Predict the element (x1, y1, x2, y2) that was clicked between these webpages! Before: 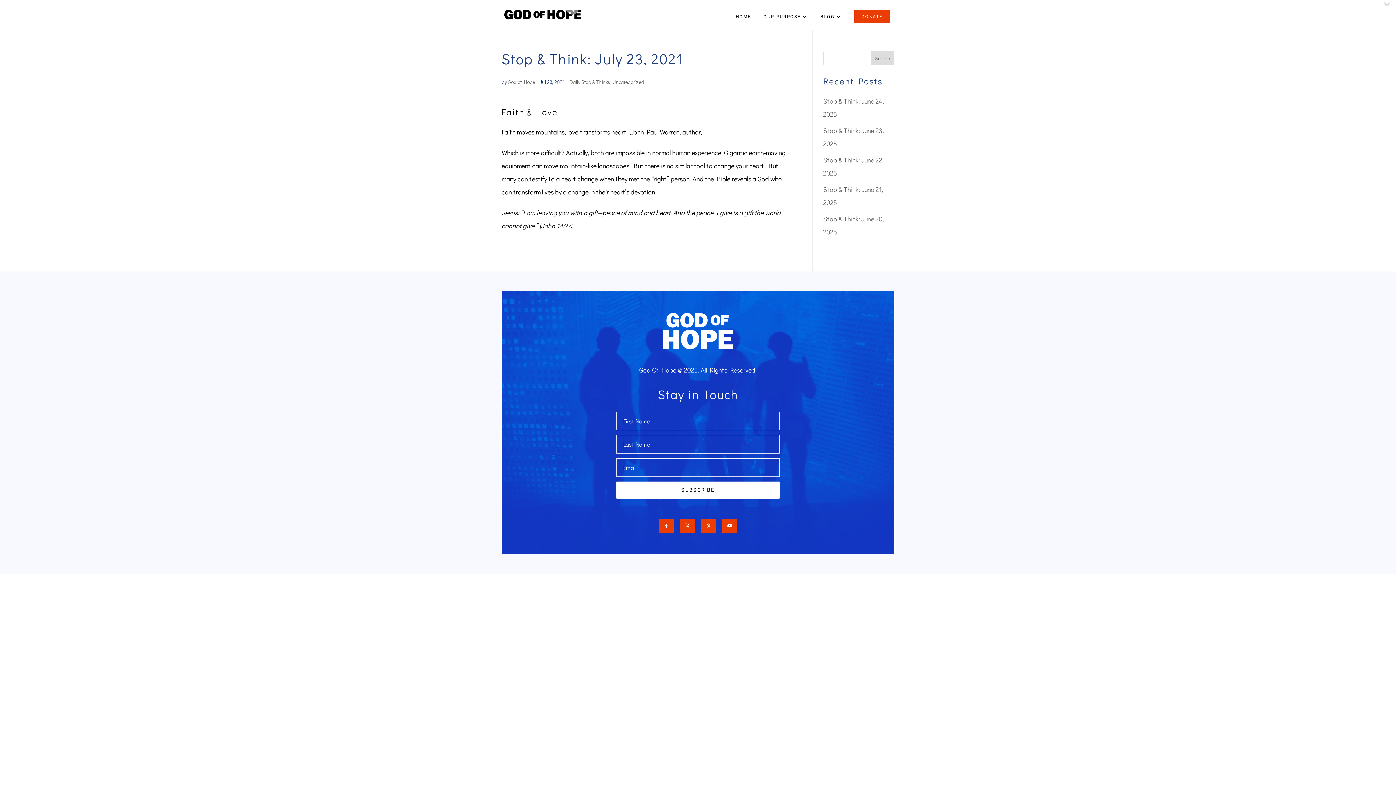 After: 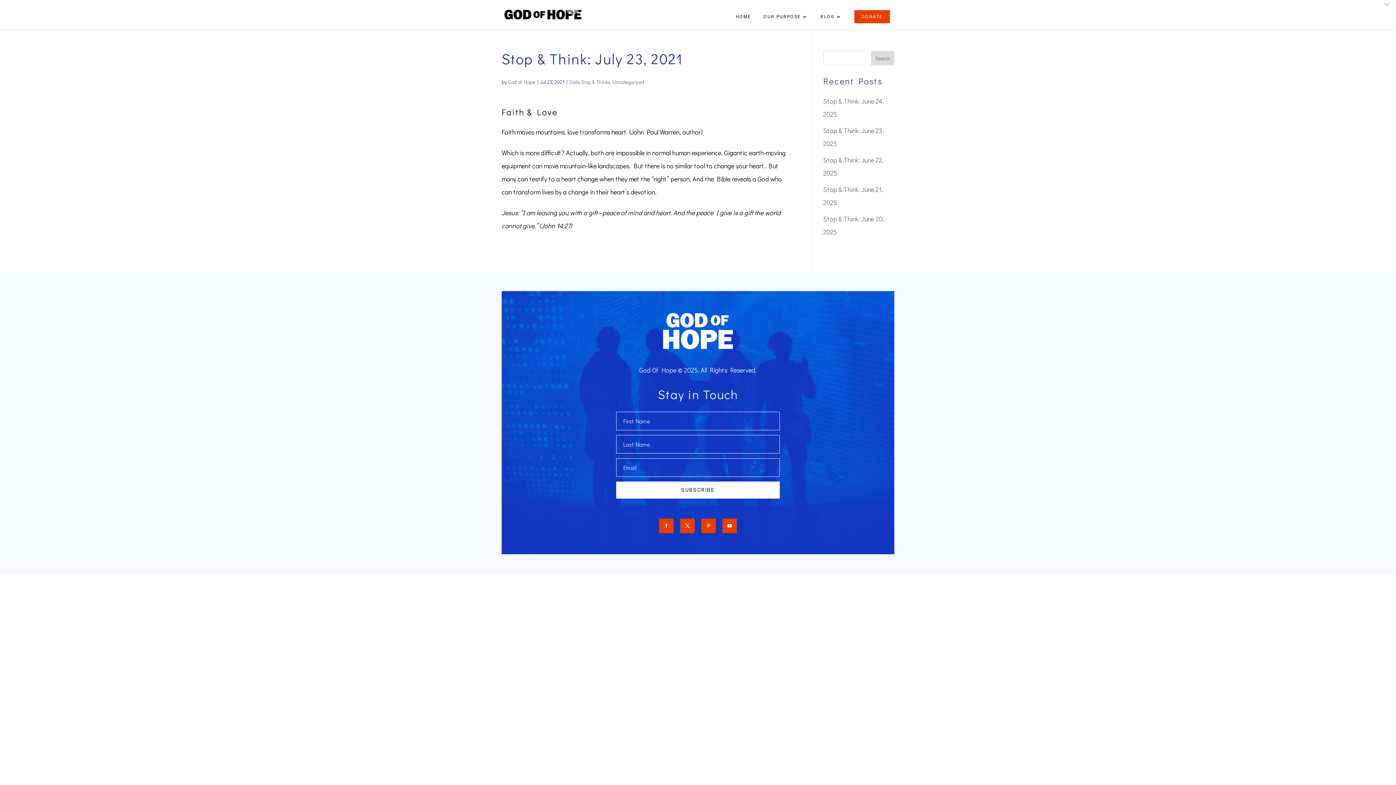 Action: bbox: (701, 518, 716, 533)